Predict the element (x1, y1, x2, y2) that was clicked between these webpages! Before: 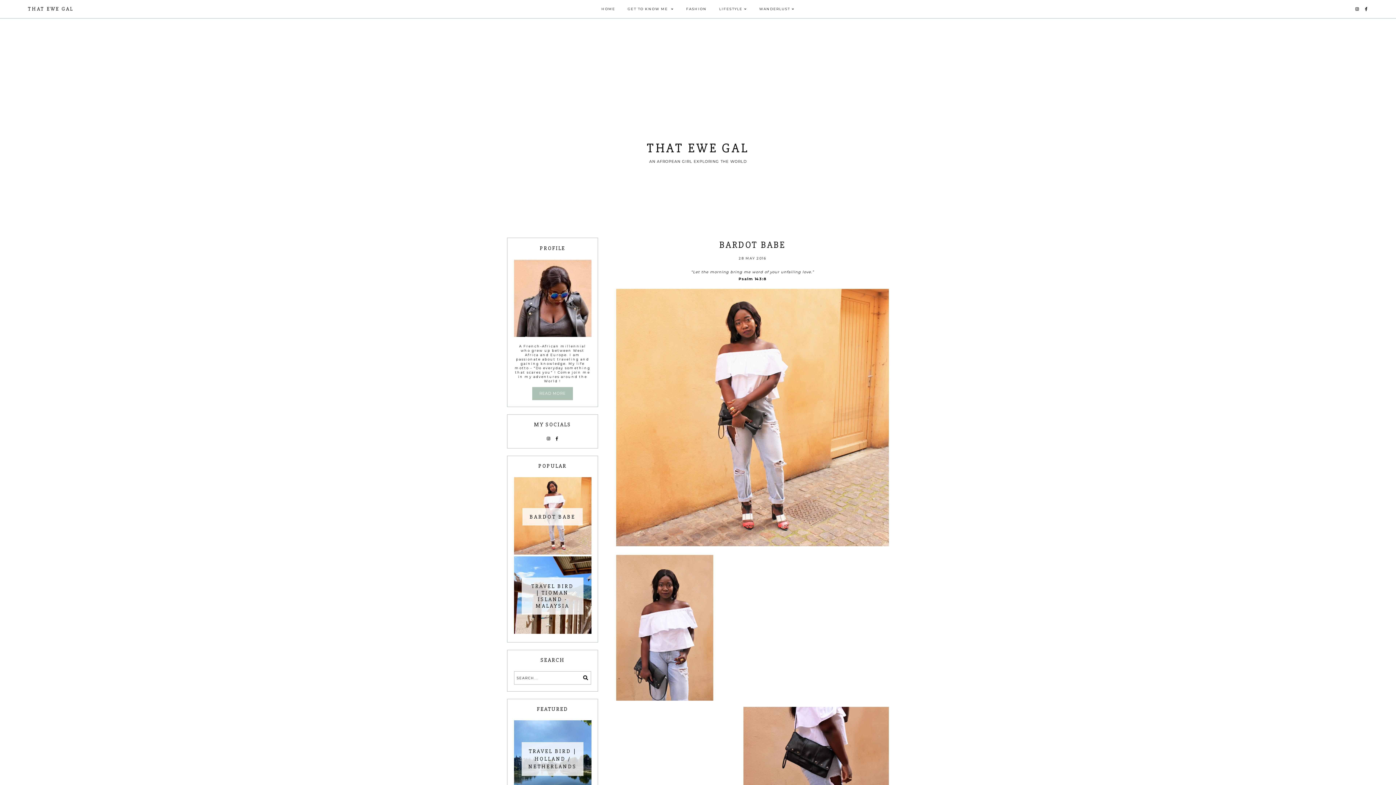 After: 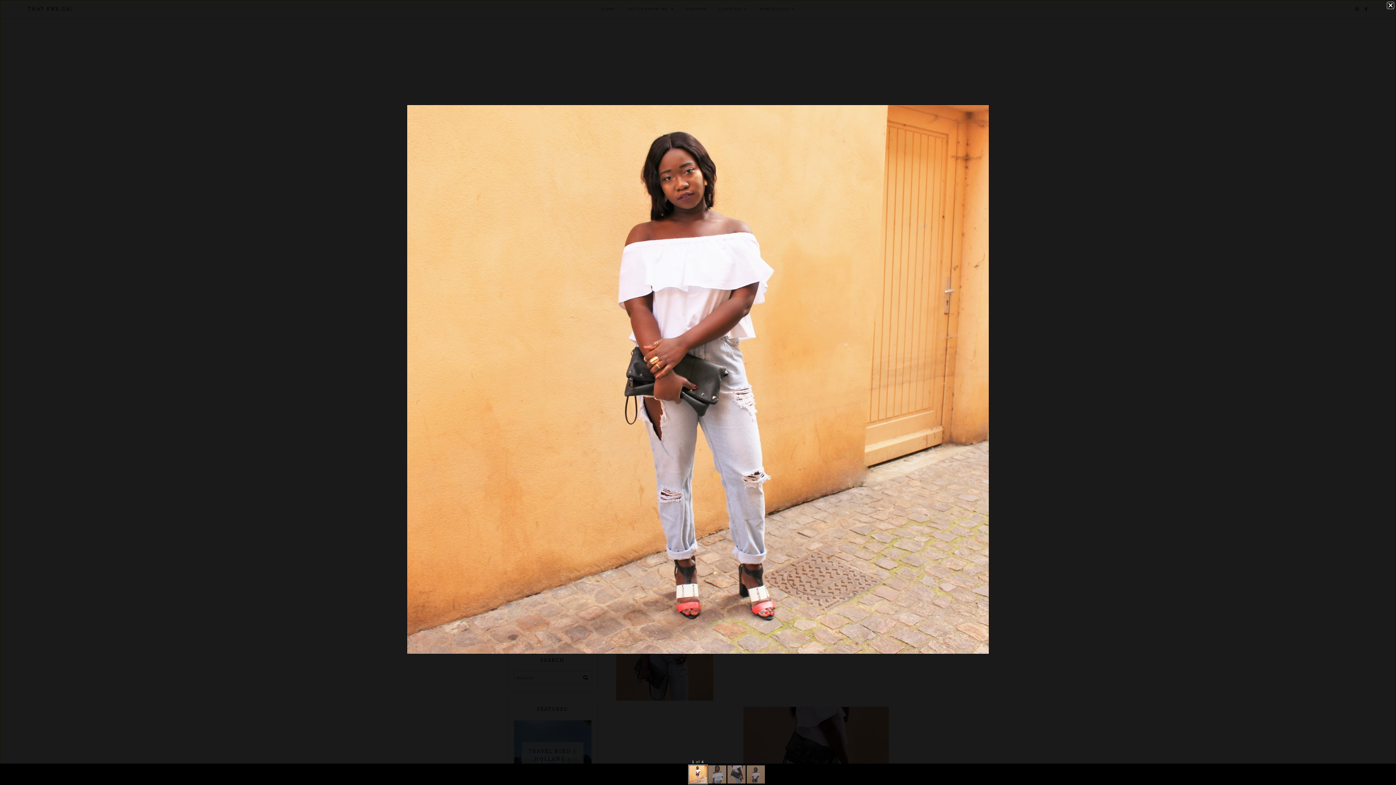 Action: bbox: (616, 542, 889, 547)